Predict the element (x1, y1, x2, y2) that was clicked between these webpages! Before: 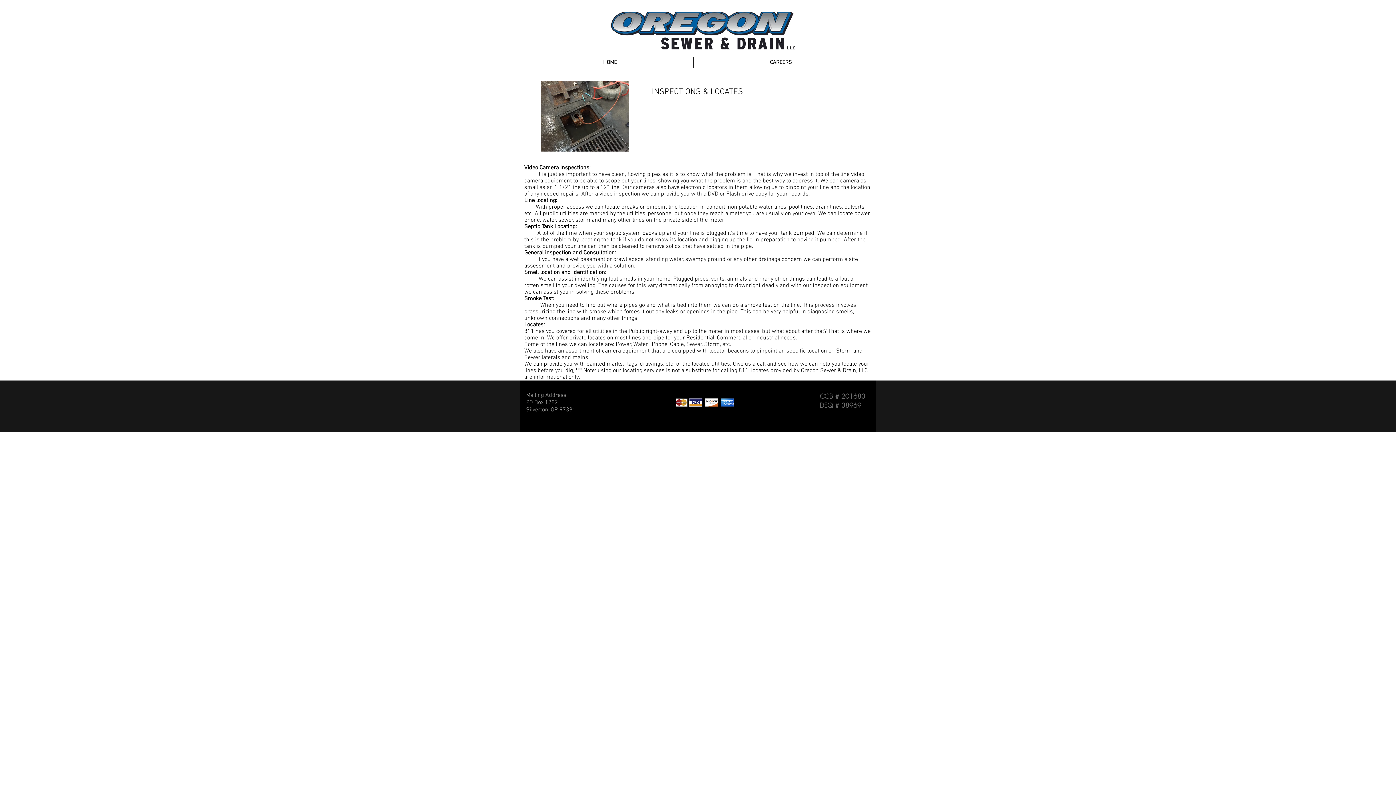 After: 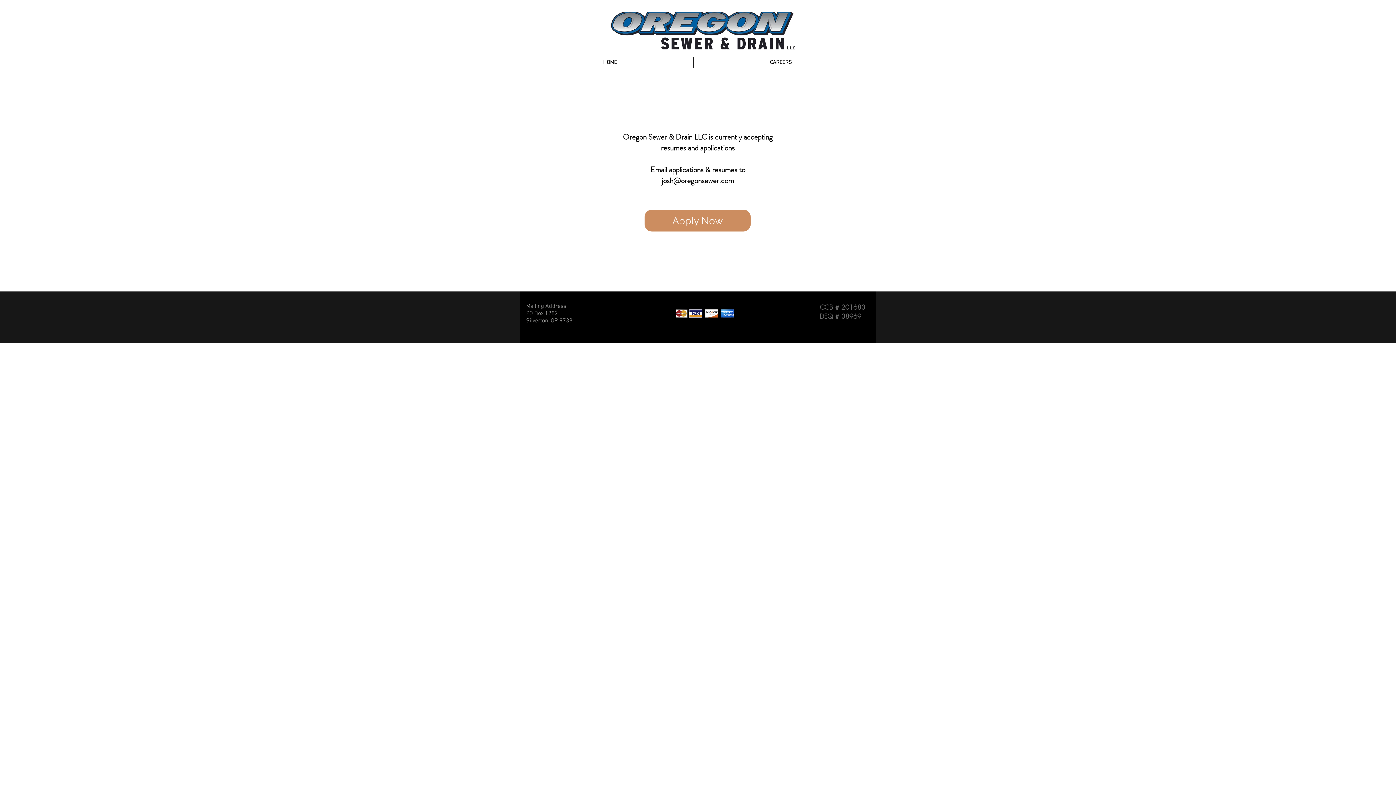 Action: label: CAREERS bbox: (693, 57, 868, 68)